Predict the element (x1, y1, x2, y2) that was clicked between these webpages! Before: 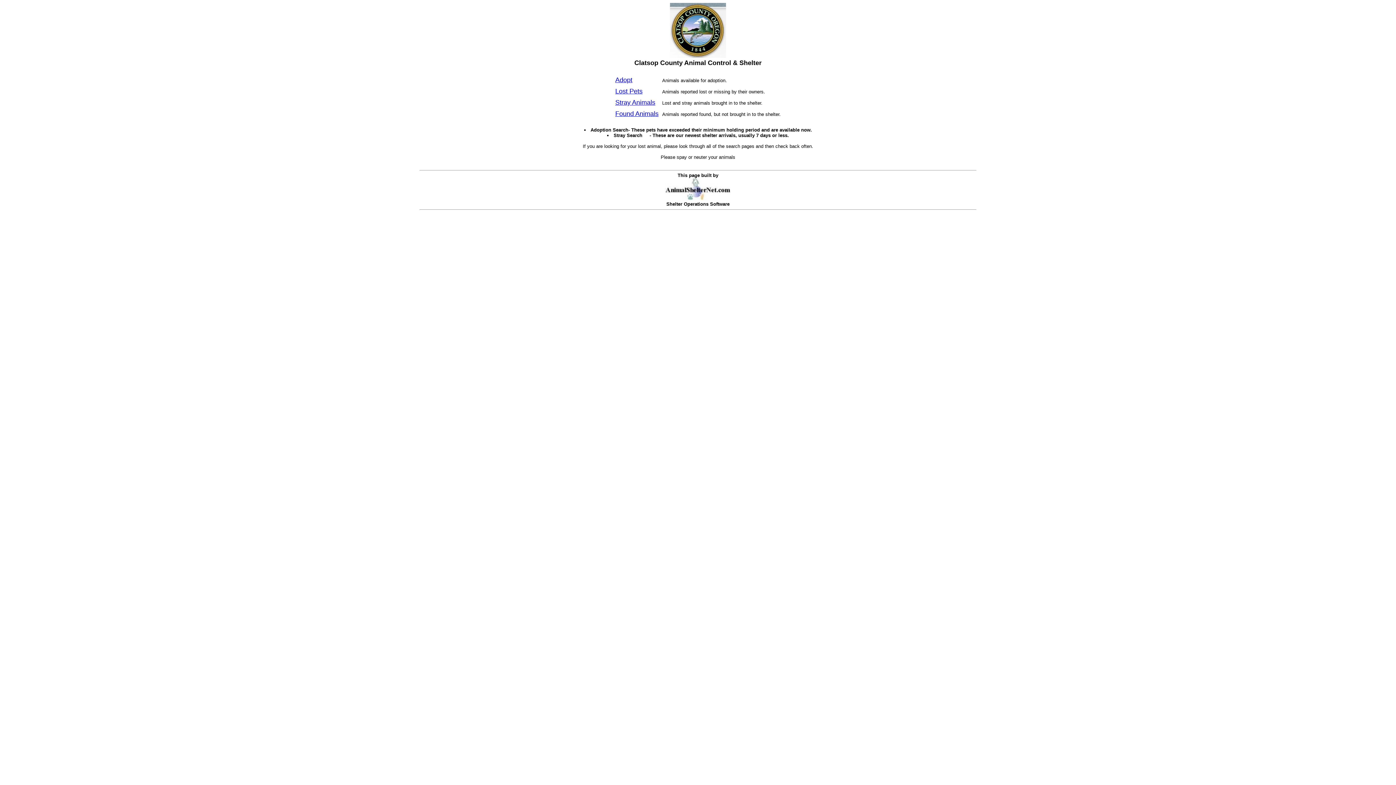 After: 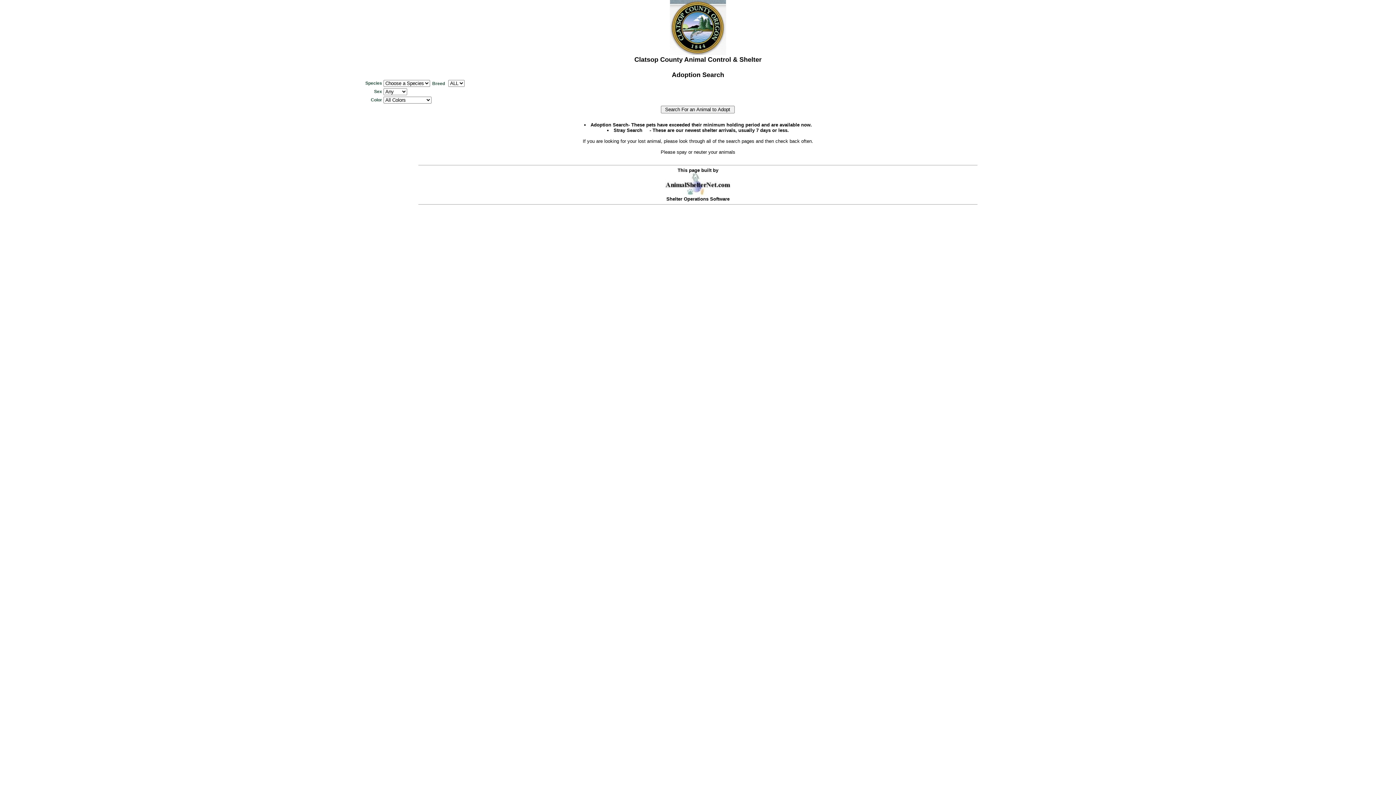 Action: label: Adopt bbox: (615, 76, 632, 83)